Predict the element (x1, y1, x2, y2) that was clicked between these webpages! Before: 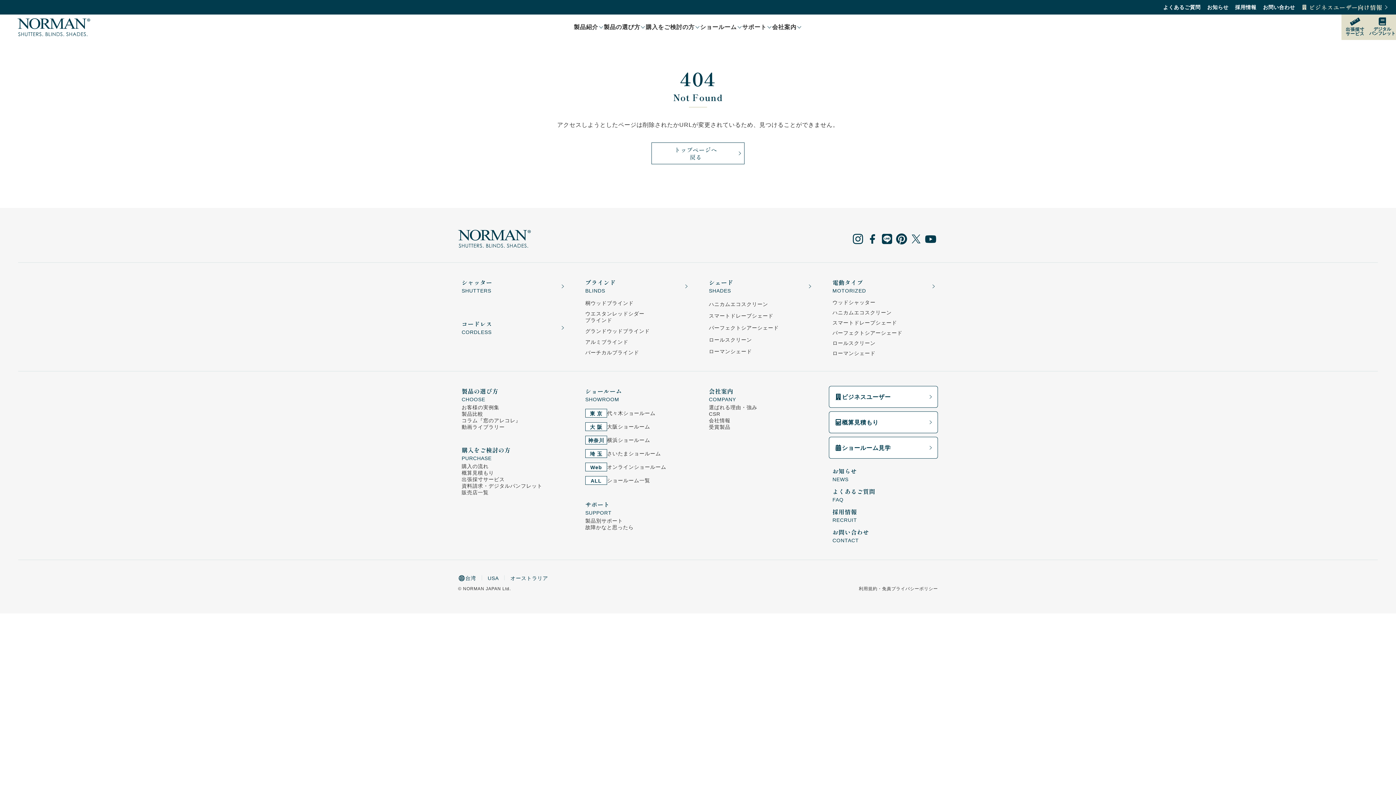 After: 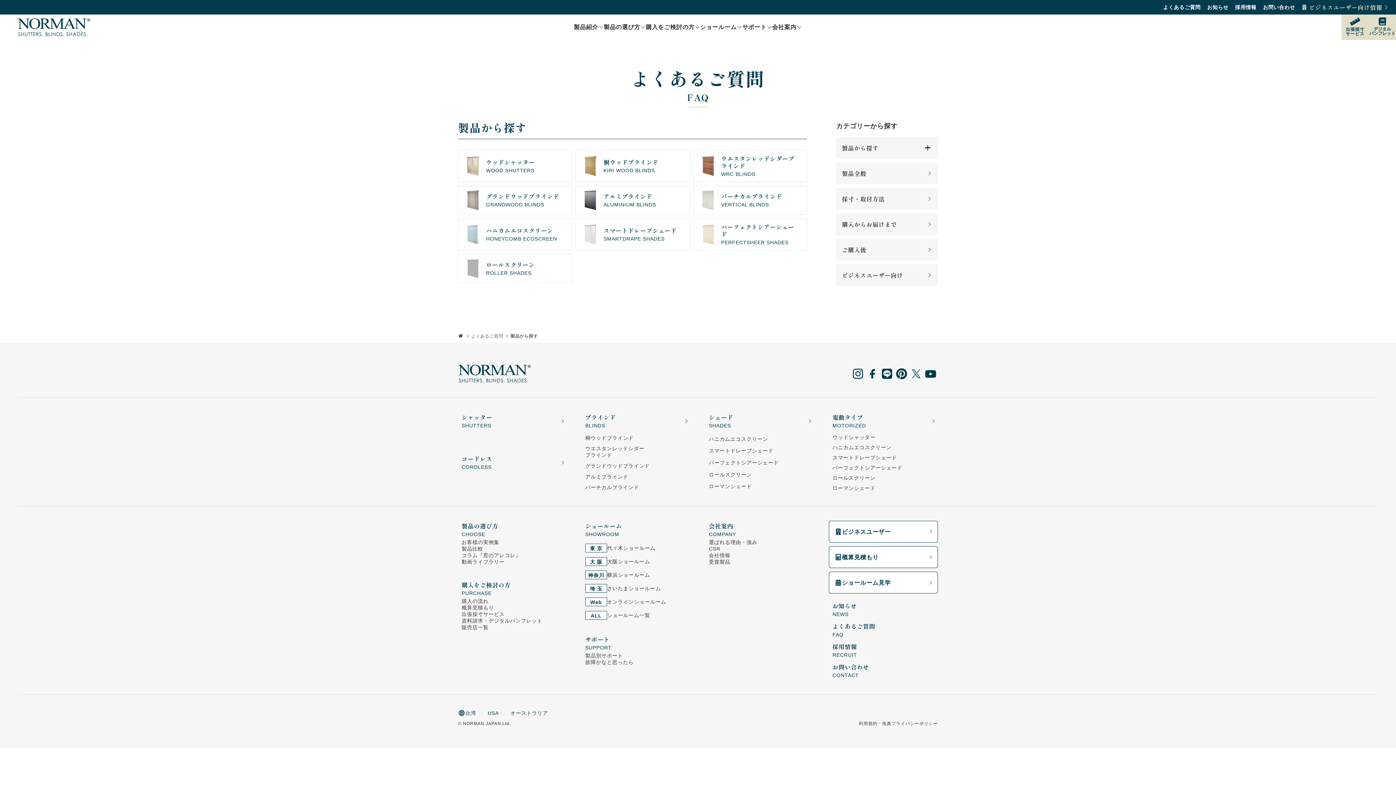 Action: bbox: (829, 486, 938, 504) label: よくあるご質問
FAQ